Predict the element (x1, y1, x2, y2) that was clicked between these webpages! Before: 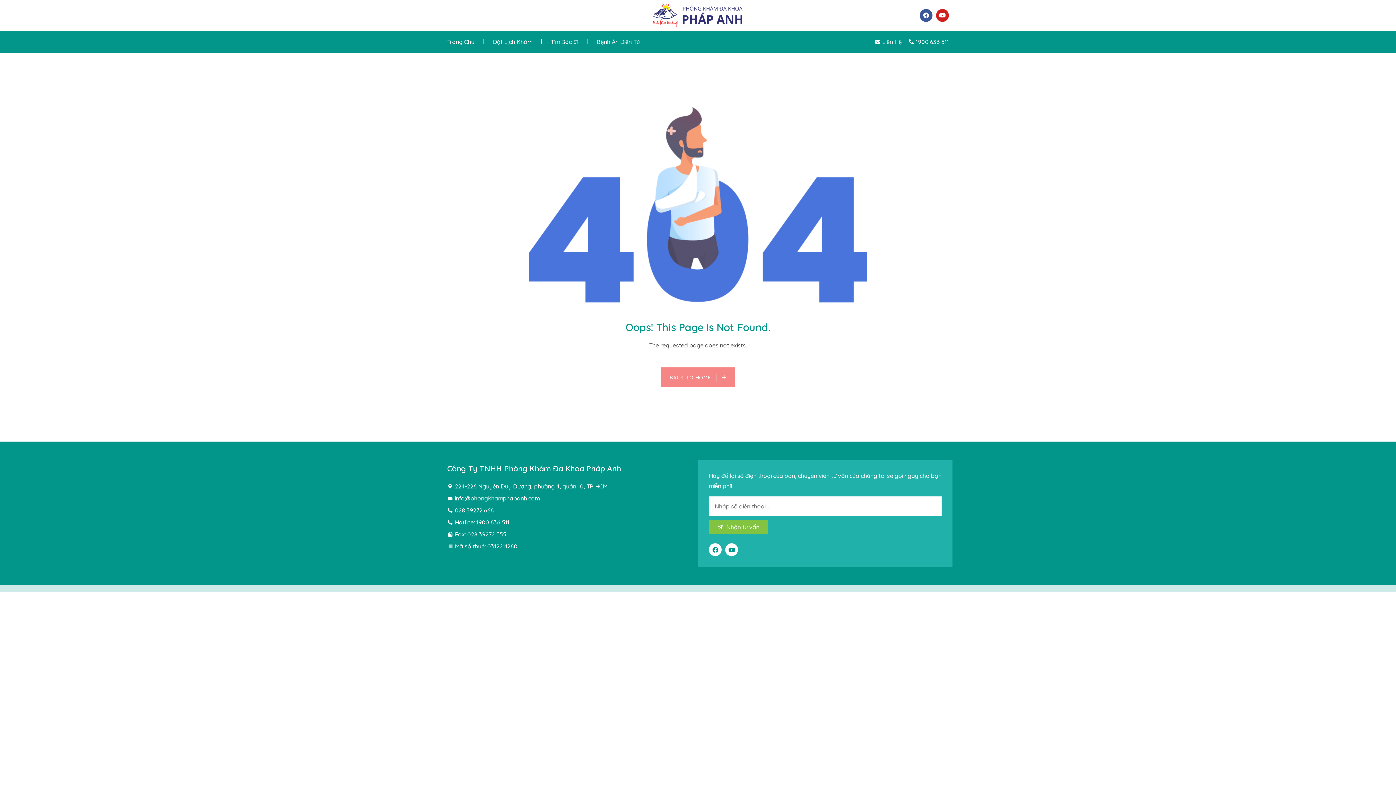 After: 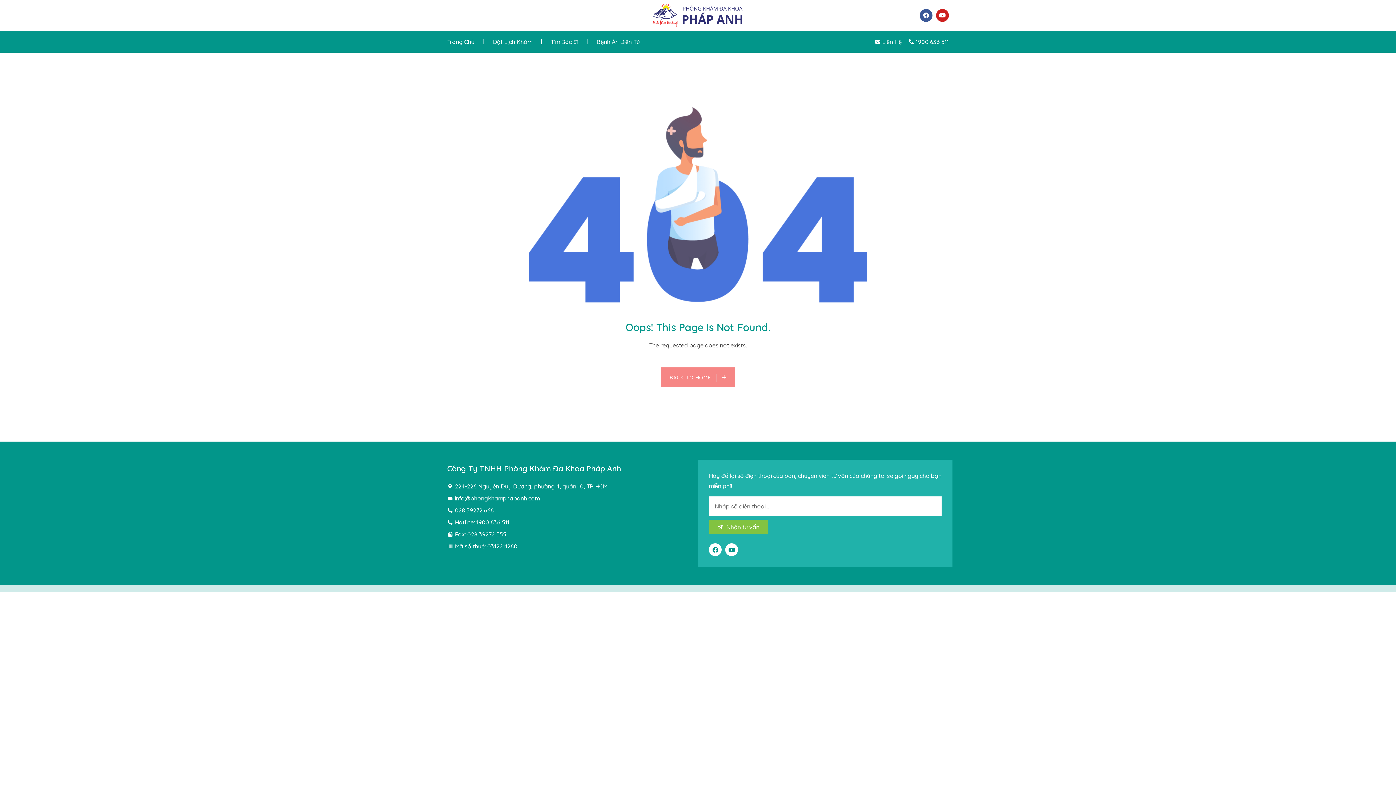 Action: label: 1900 636 511 bbox: (907, 36, 949, 46)